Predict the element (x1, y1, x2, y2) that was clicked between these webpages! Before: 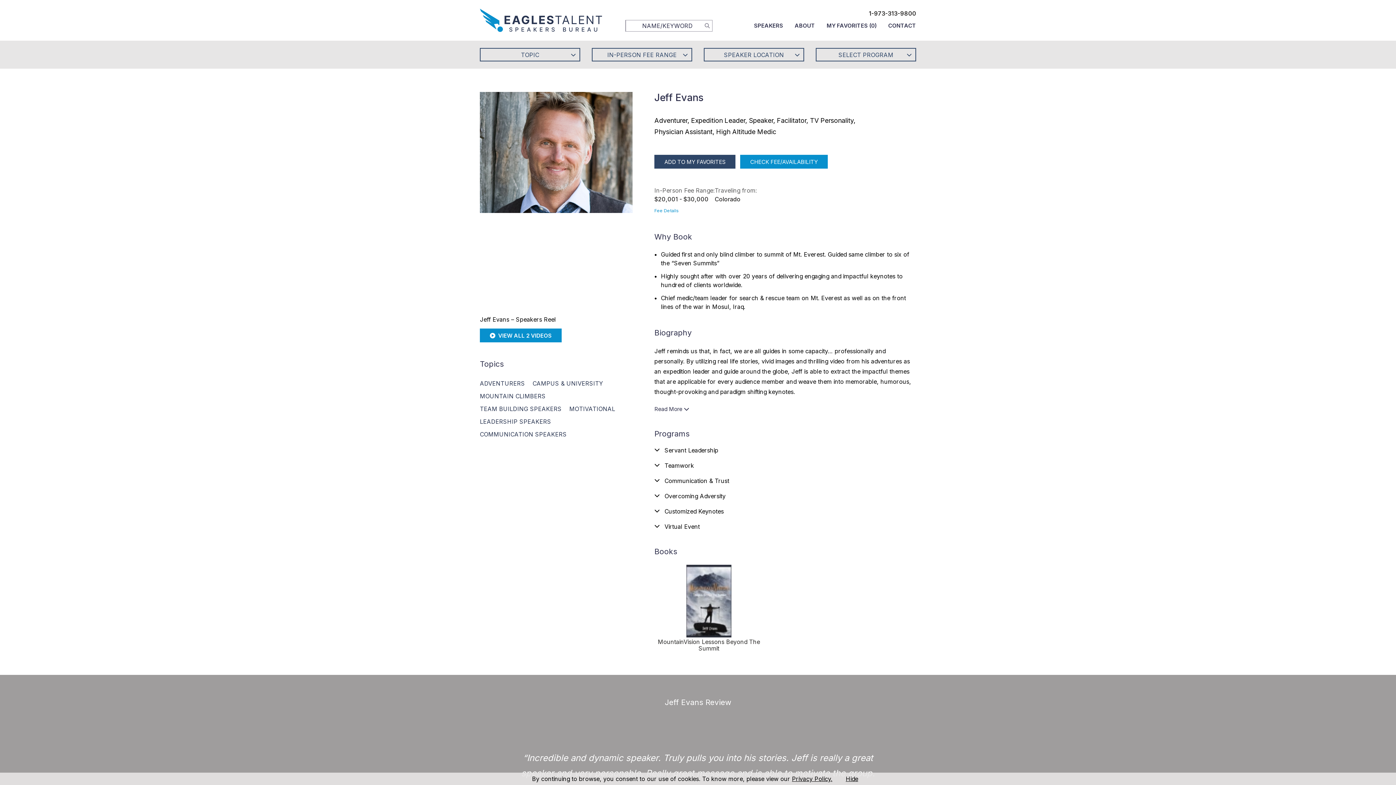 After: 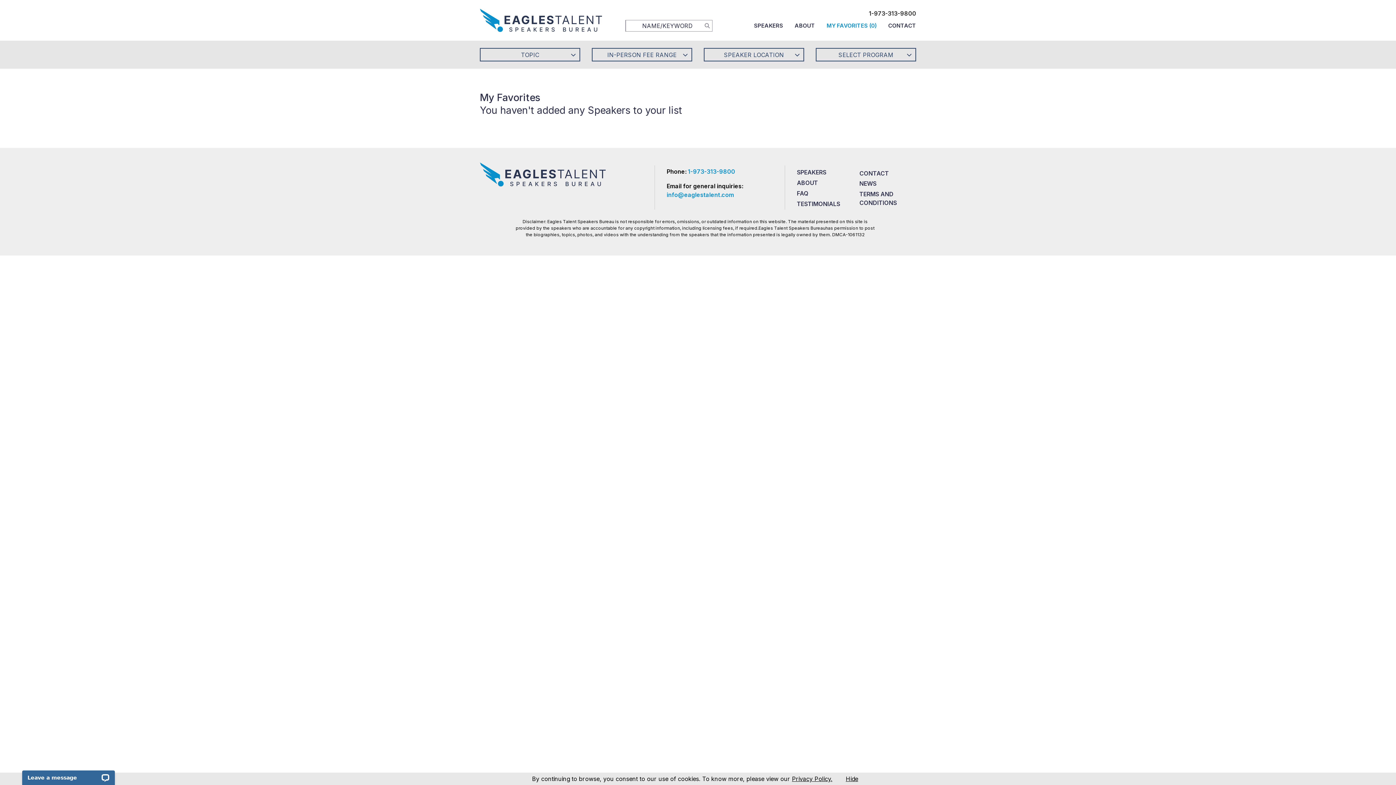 Action: label: MY FAVORITES (0) bbox: (826, 19, 876, 32)